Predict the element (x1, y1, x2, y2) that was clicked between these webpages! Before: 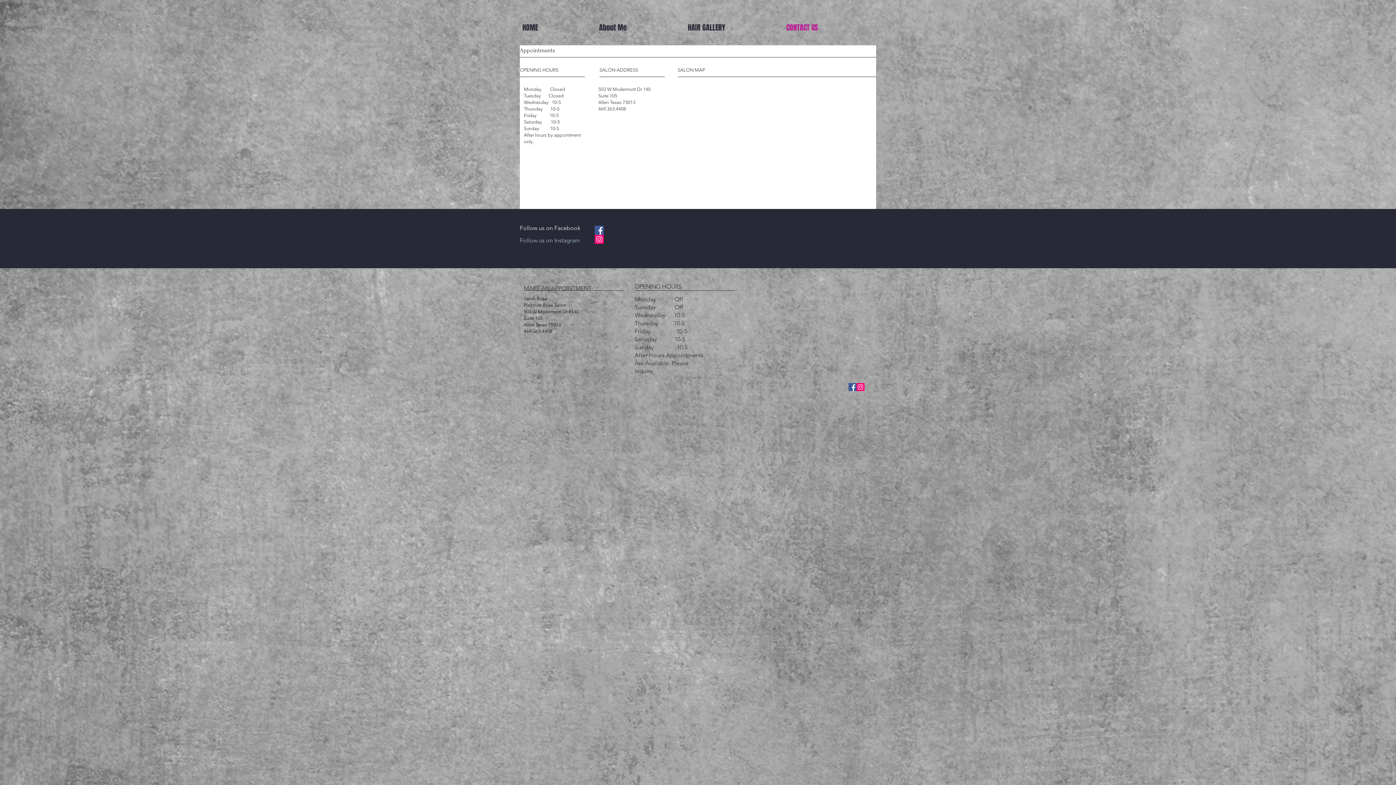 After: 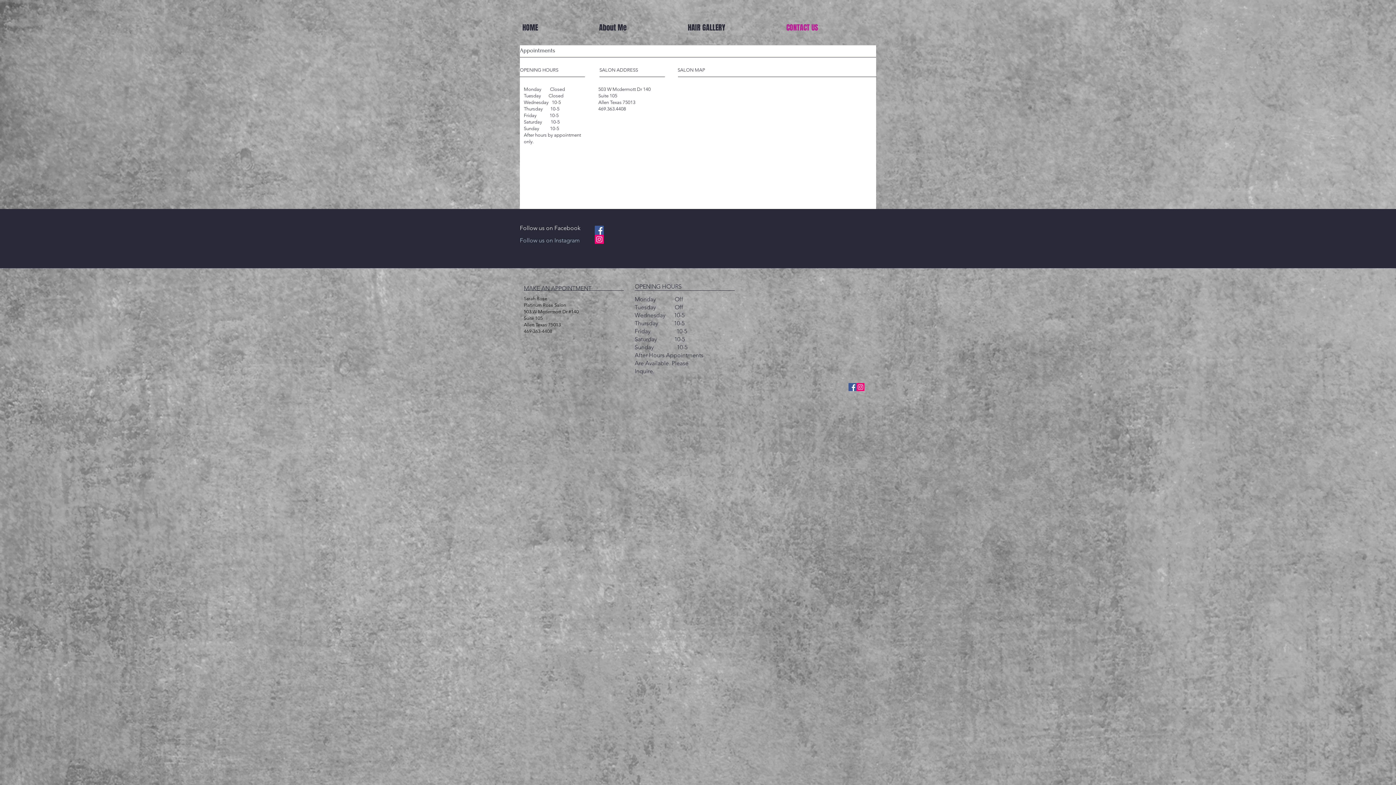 Action: bbox: (848, 383, 856, 391) label: Facebook Social Icon